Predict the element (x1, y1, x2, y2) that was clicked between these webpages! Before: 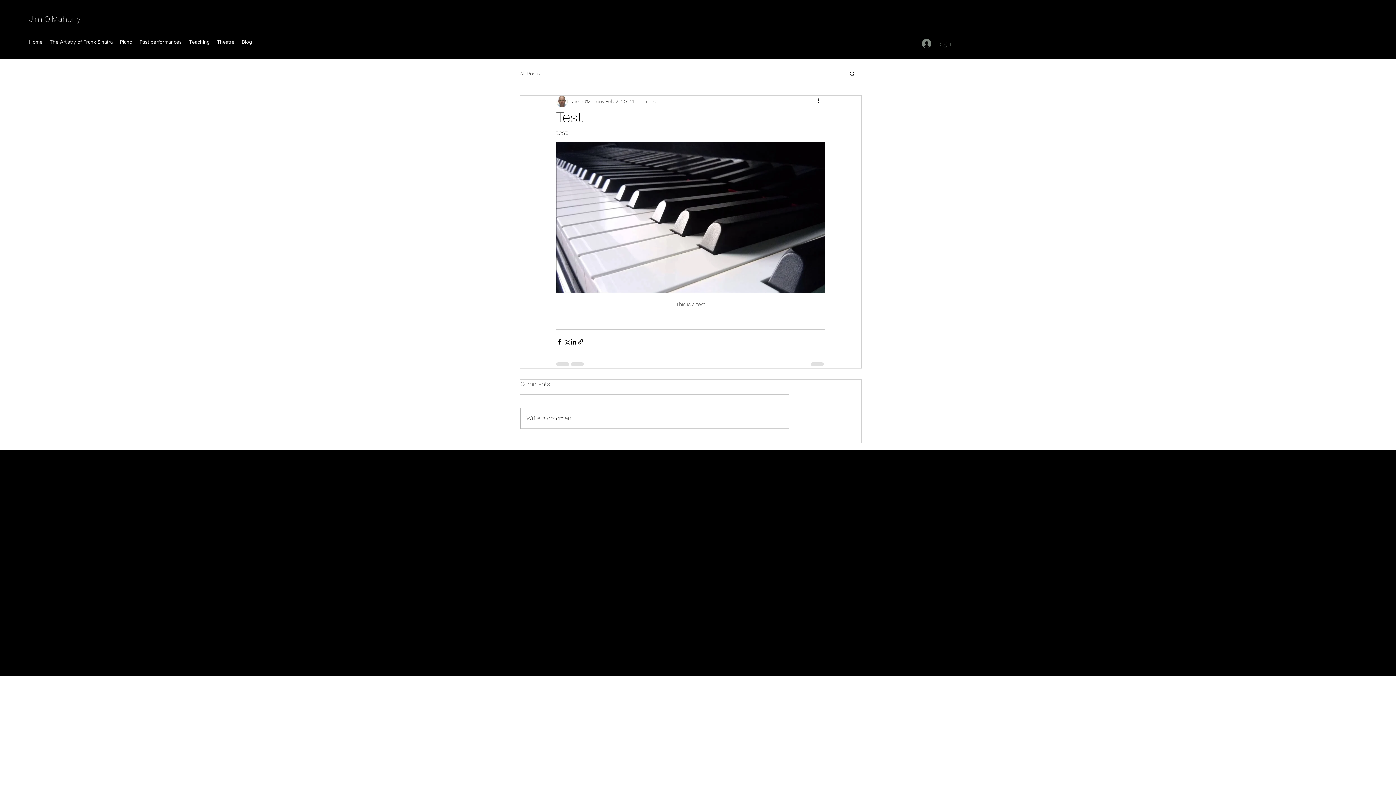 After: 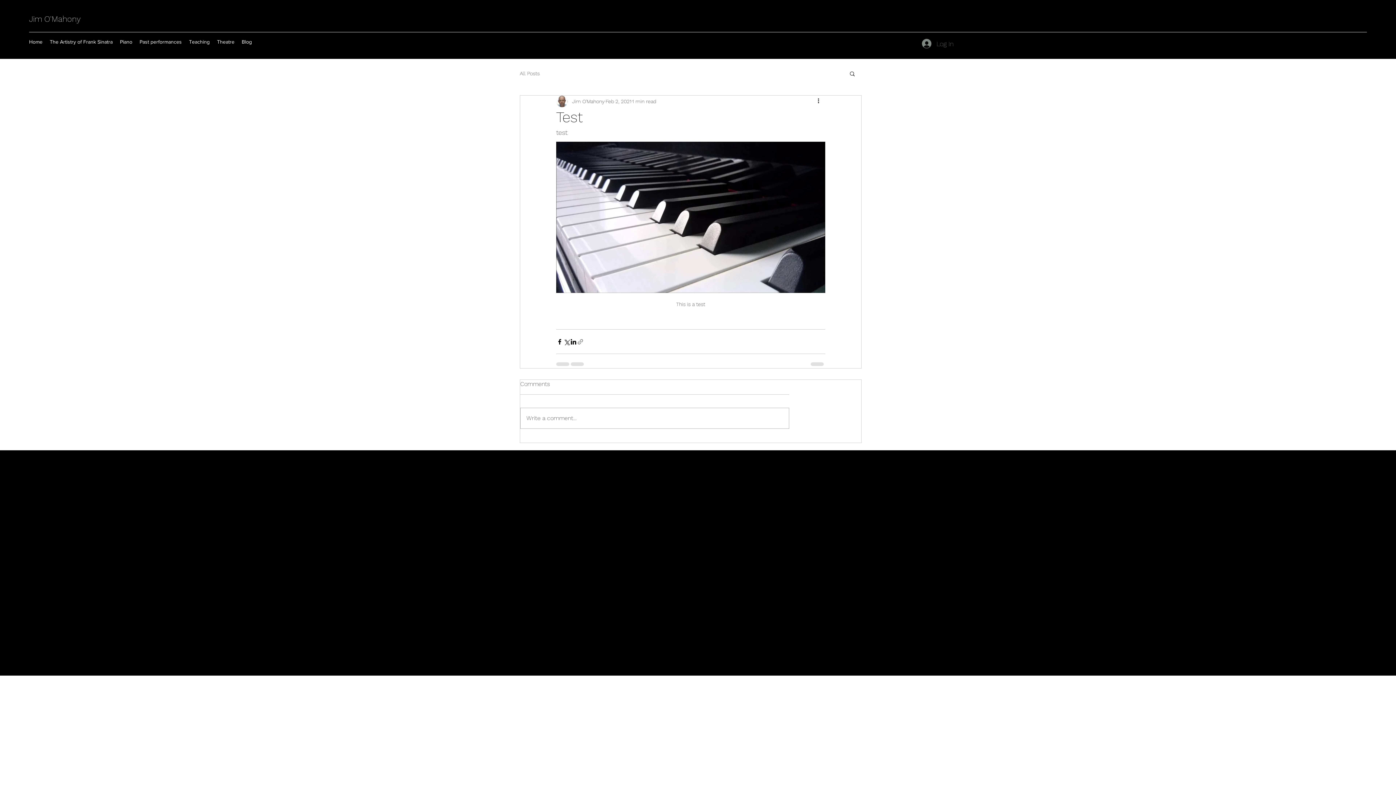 Action: label: Share via link bbox: (577, 338, 584, 345)